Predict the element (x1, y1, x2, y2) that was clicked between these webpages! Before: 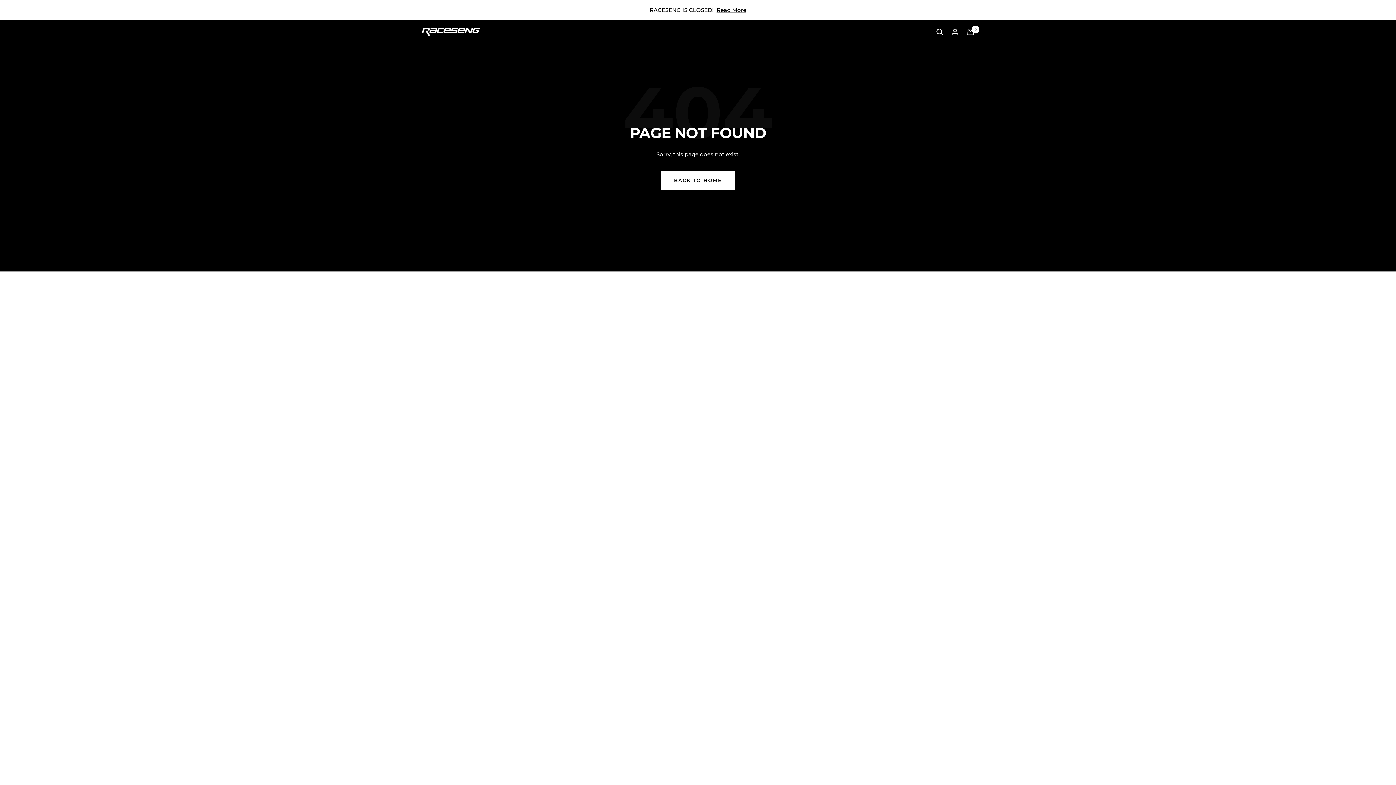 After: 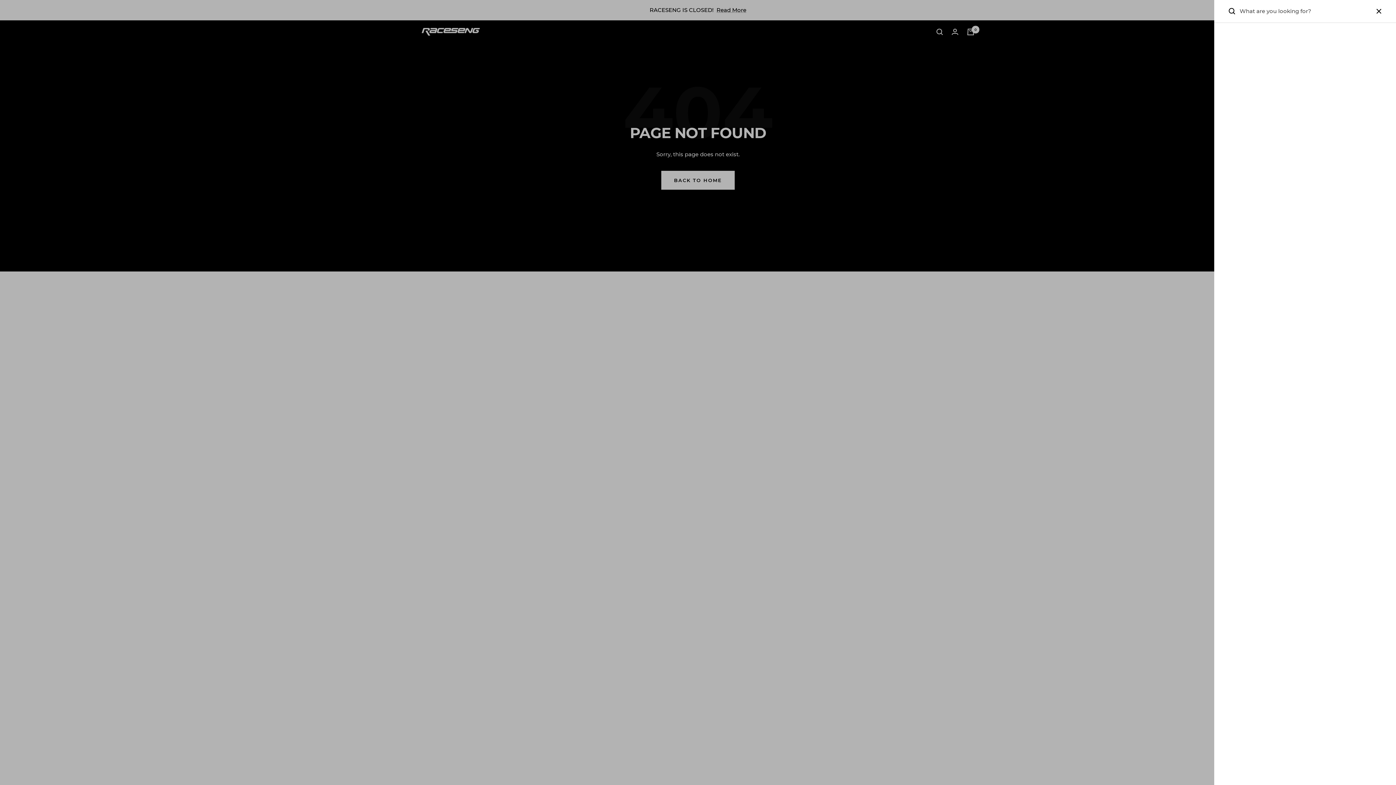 Action: label: Search bbox: (936, 28, 943, 35)